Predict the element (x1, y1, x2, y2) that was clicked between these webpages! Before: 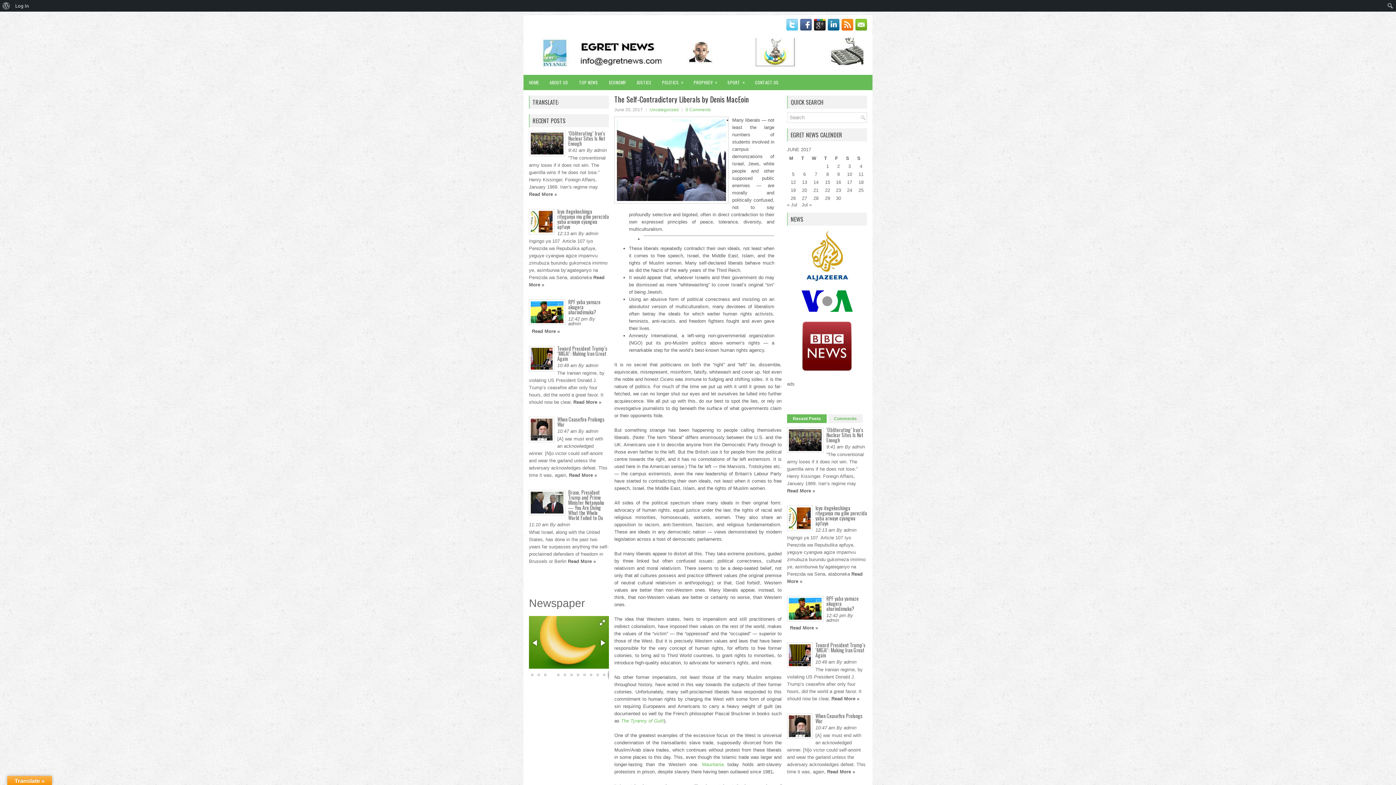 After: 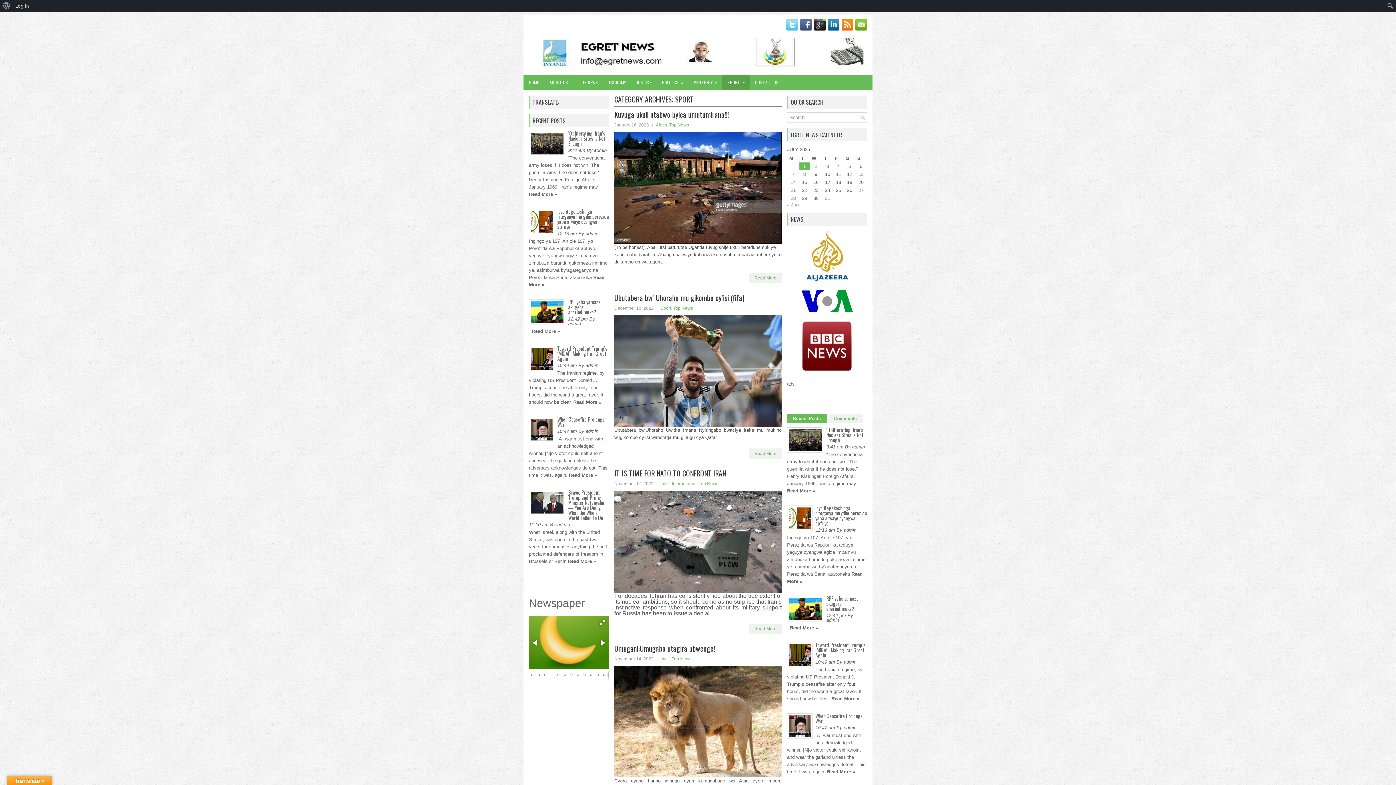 Action: label: SPORT
» bbox: (722, 74, 749, 90)